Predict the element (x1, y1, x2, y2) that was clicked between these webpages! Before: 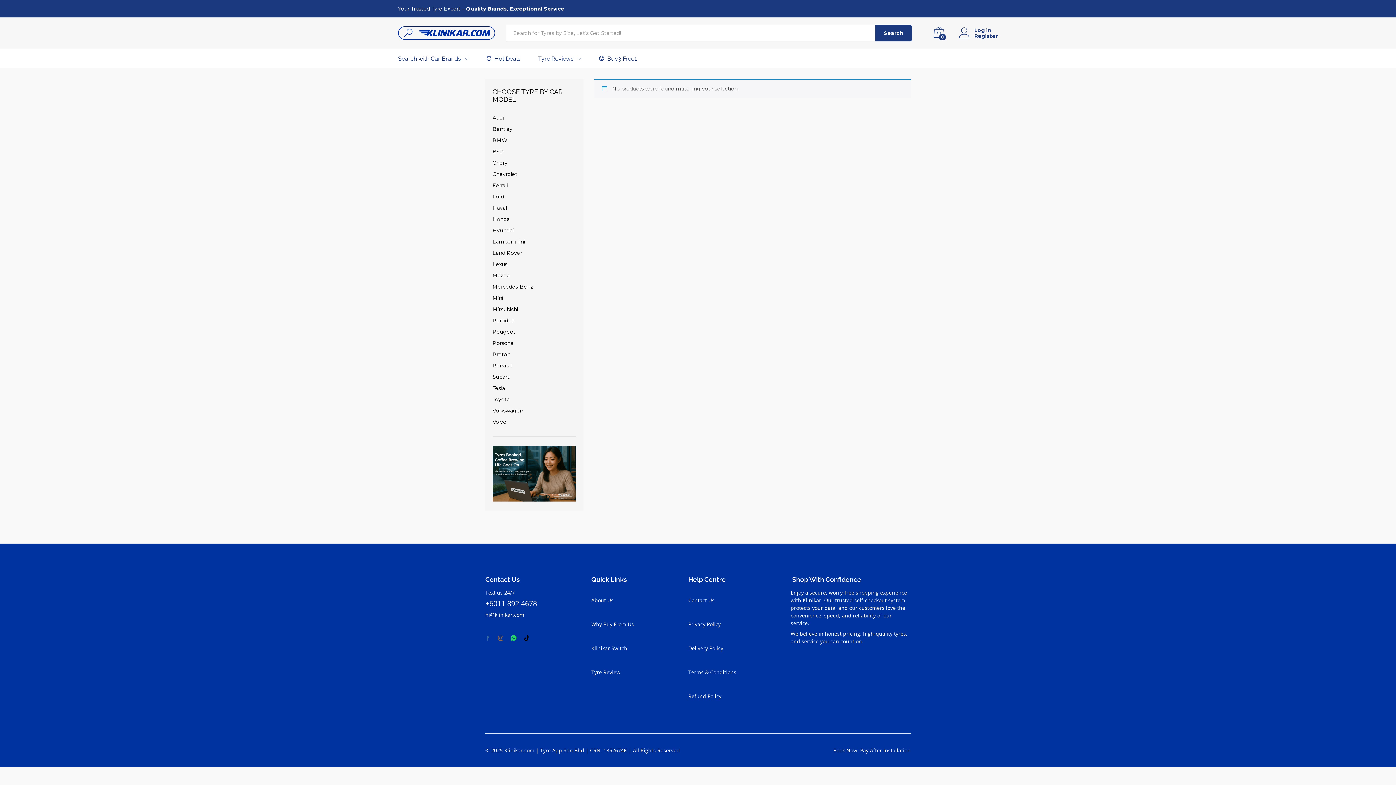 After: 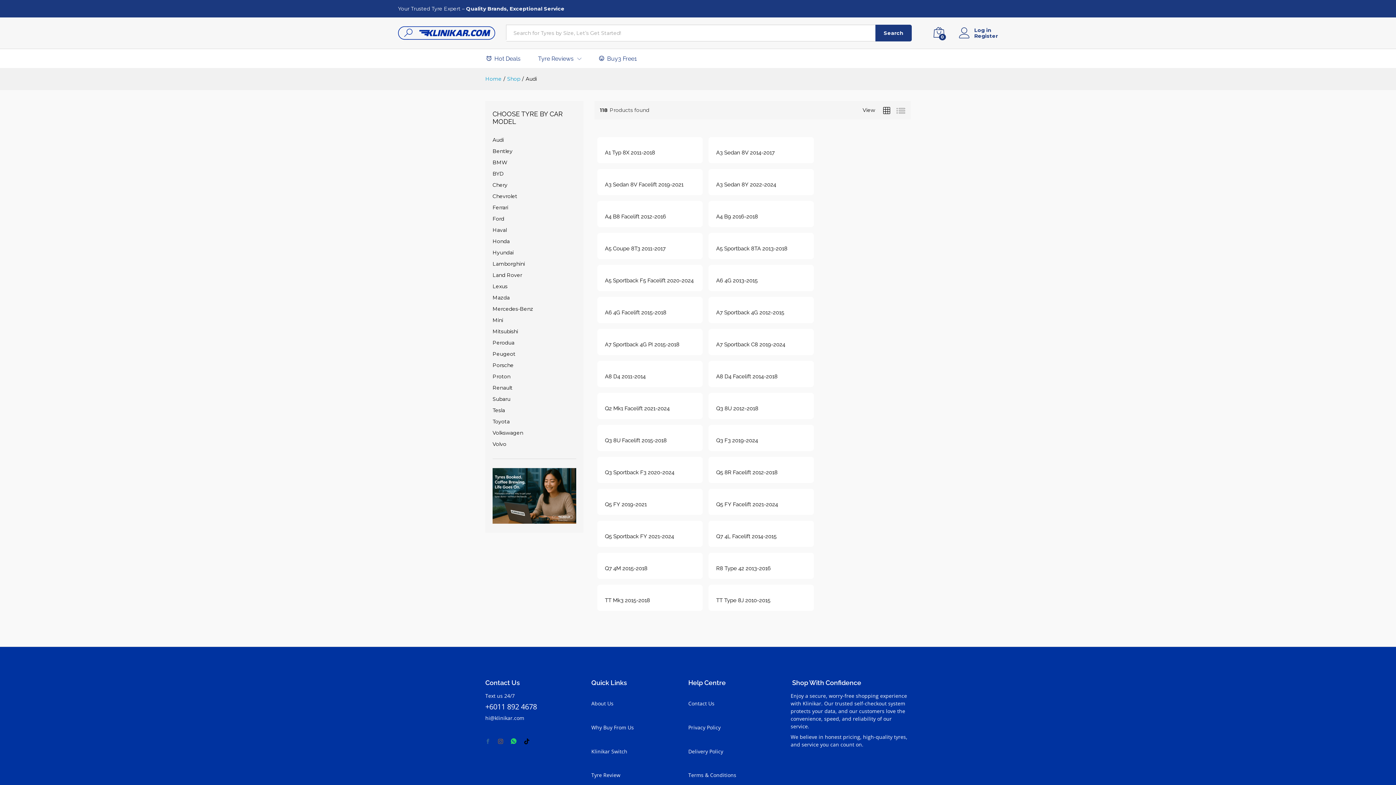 Action: bbox: (492, 114, 504, 121) label: Audi